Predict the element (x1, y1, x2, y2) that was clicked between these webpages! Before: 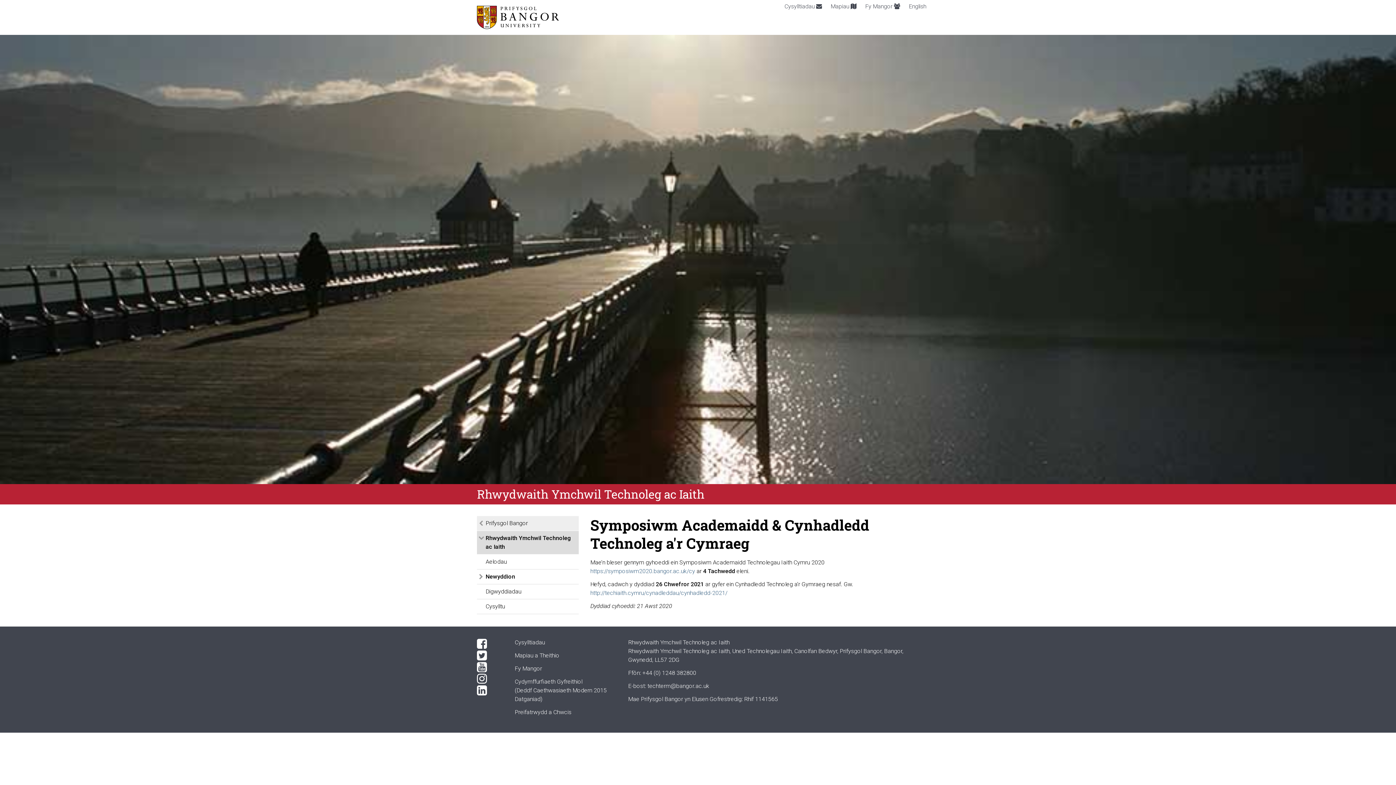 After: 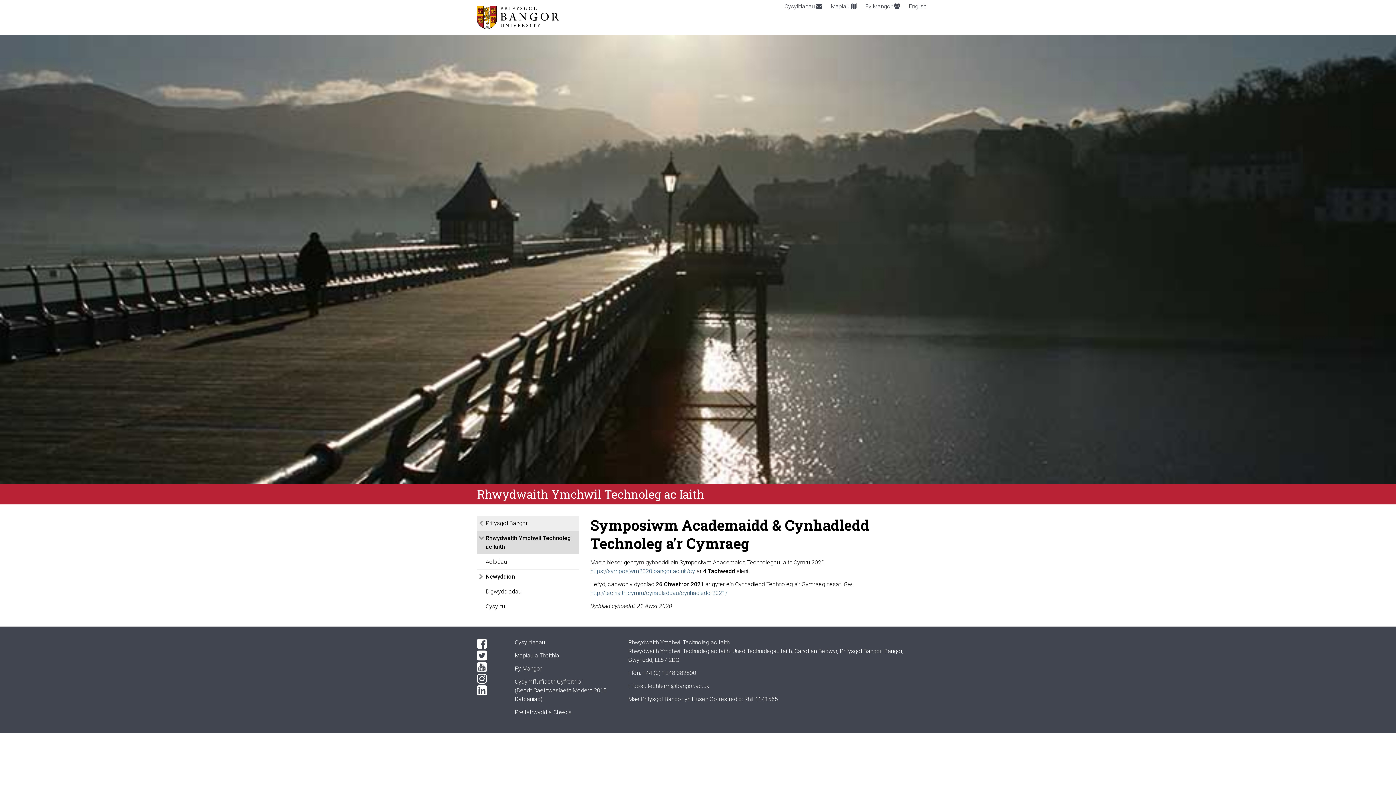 Action: bbox: (647, 682, 709, 689) label: techterm@bangor.ac.uk